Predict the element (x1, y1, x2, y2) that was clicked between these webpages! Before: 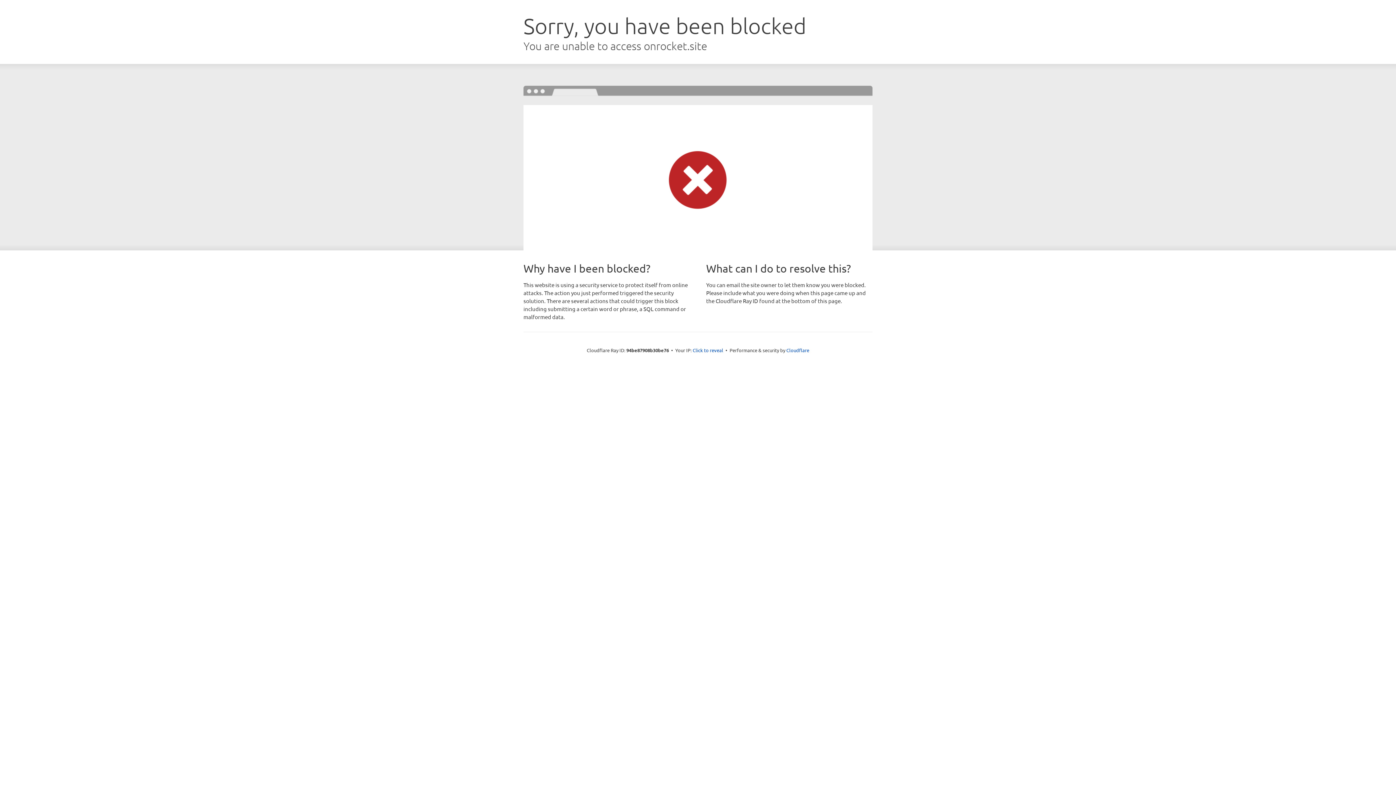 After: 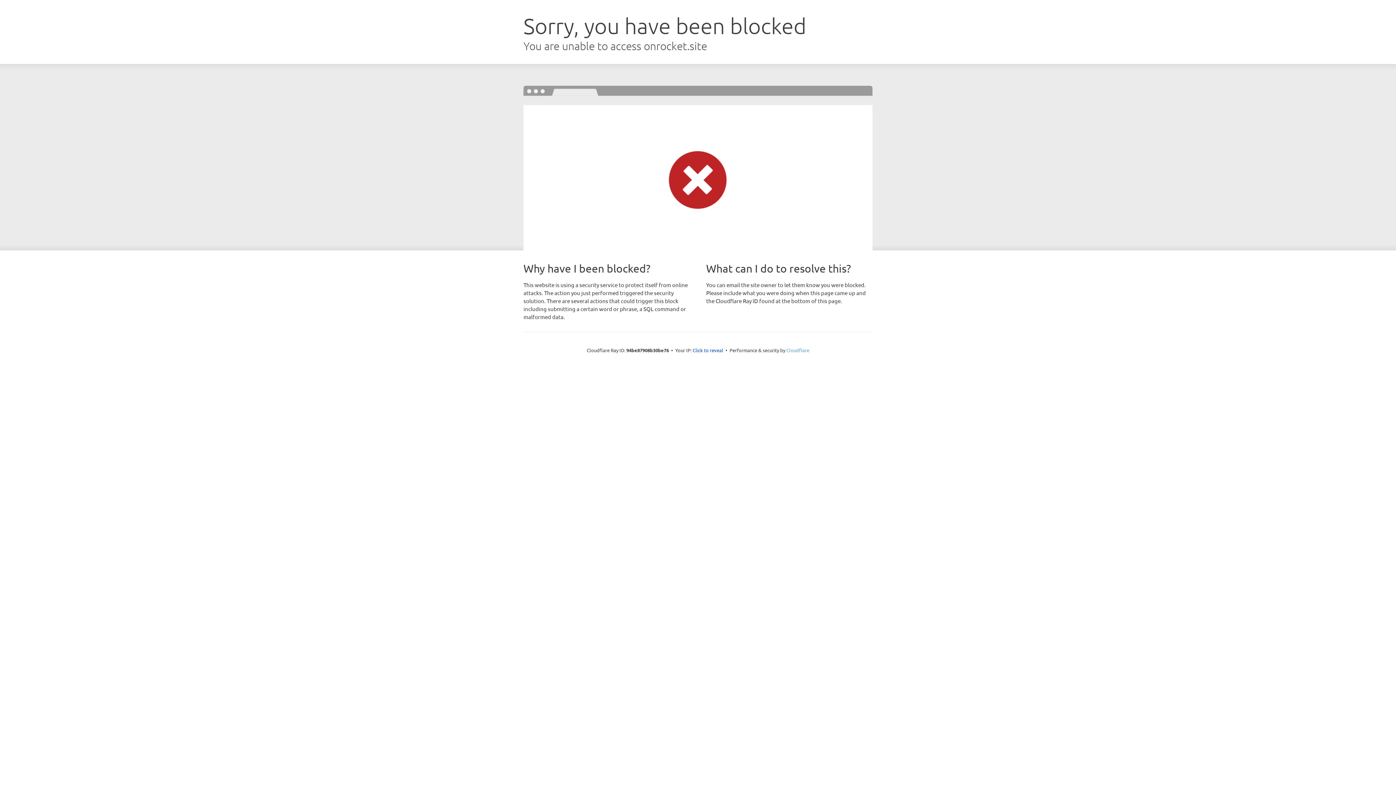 Action: label: Cloudflare bbox: (786, 347, 809, 353)